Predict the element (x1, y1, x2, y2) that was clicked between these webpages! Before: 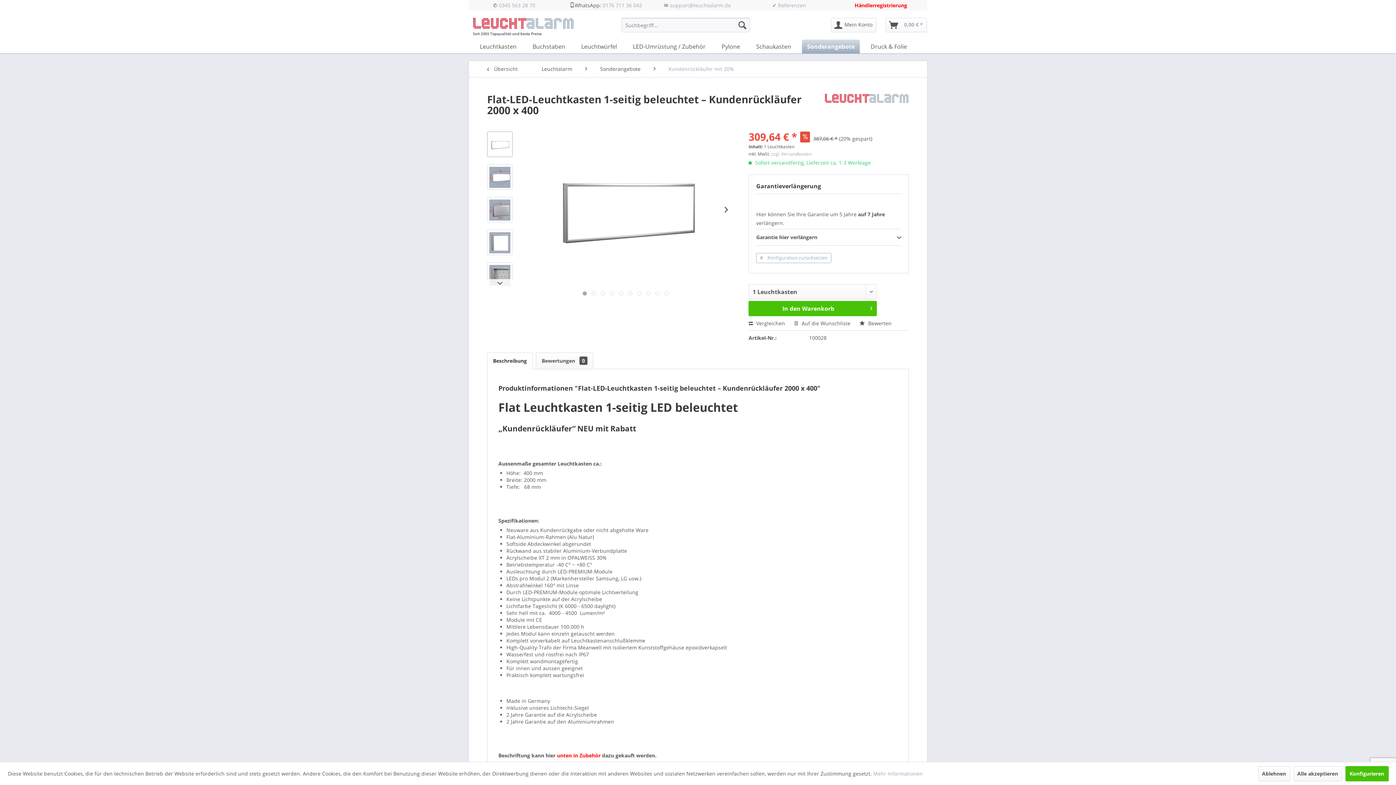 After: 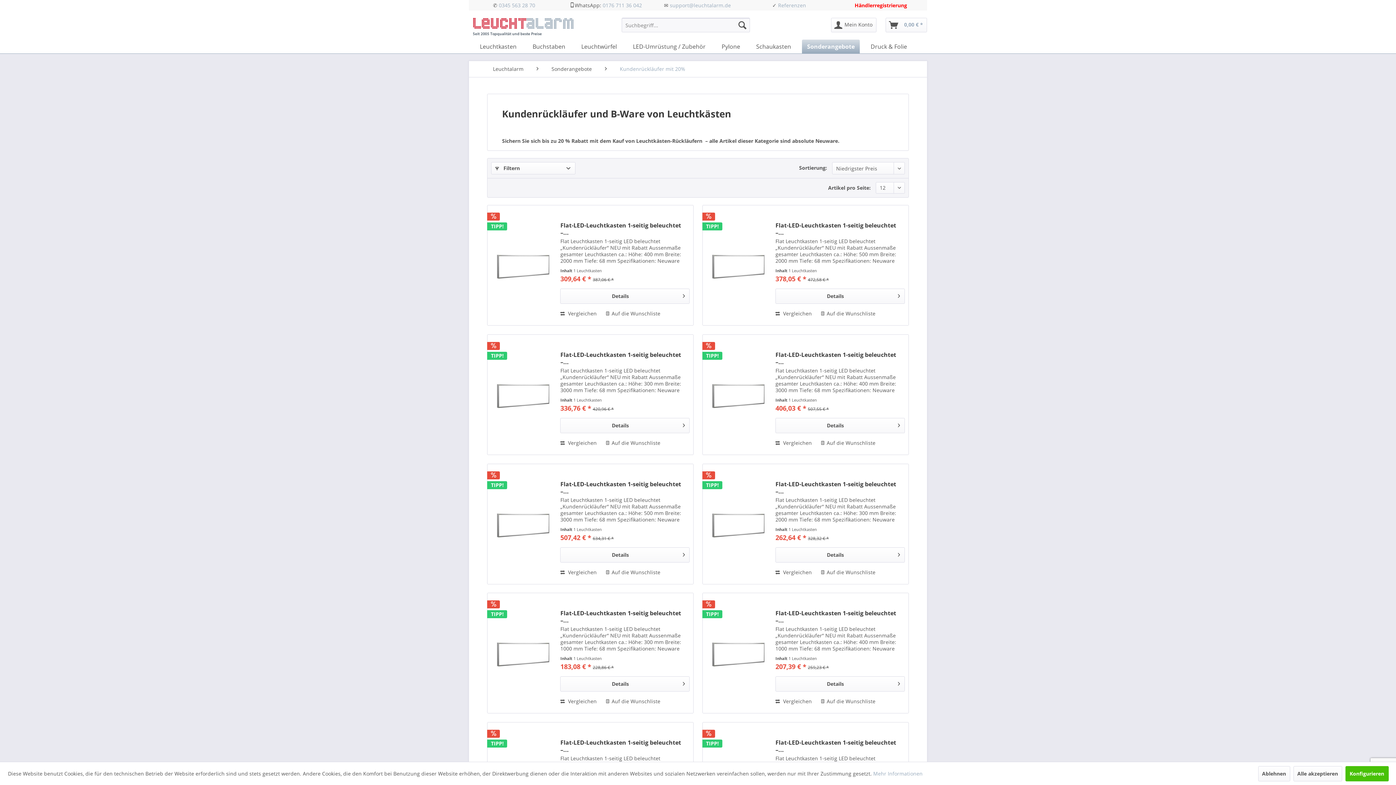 Action: label:  Übersicht bbox: (483, 61, 528, 77)